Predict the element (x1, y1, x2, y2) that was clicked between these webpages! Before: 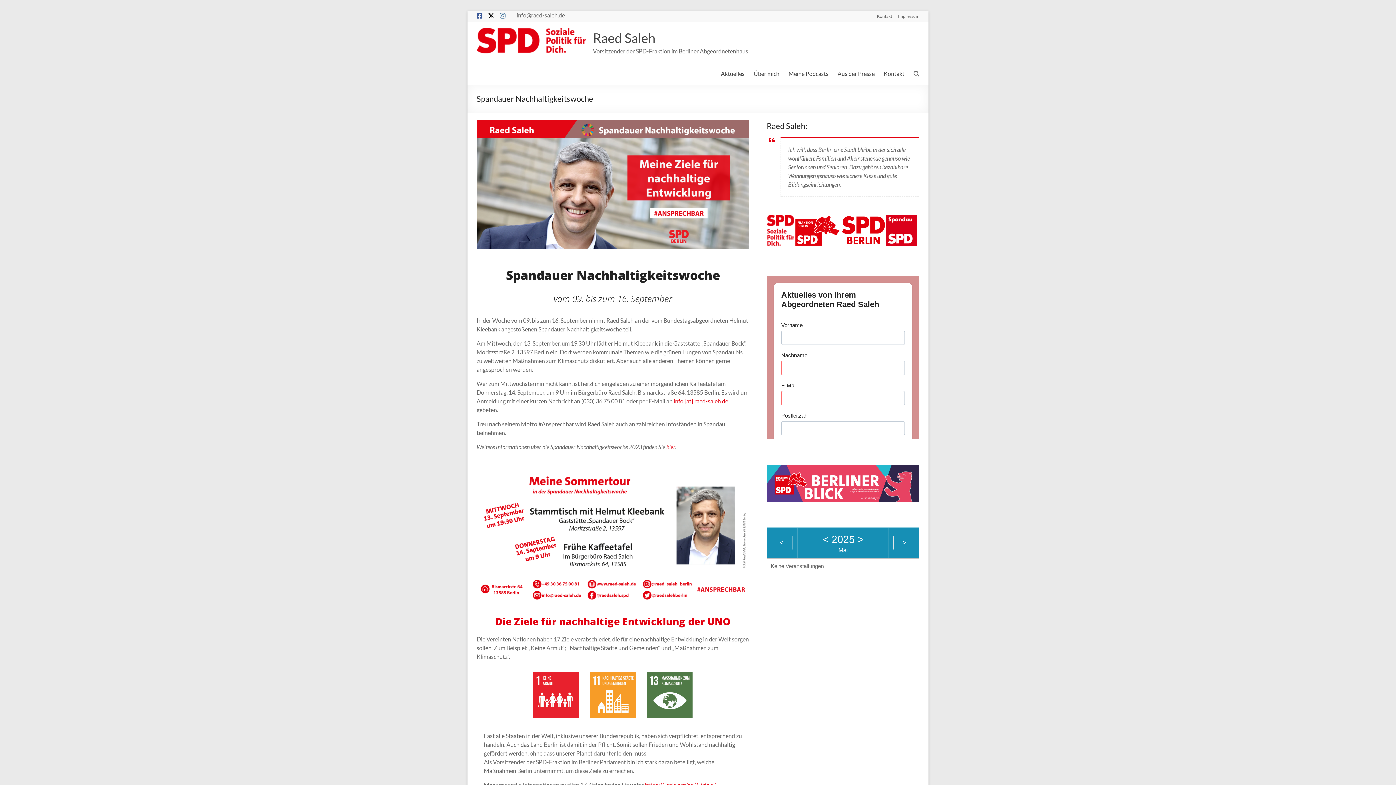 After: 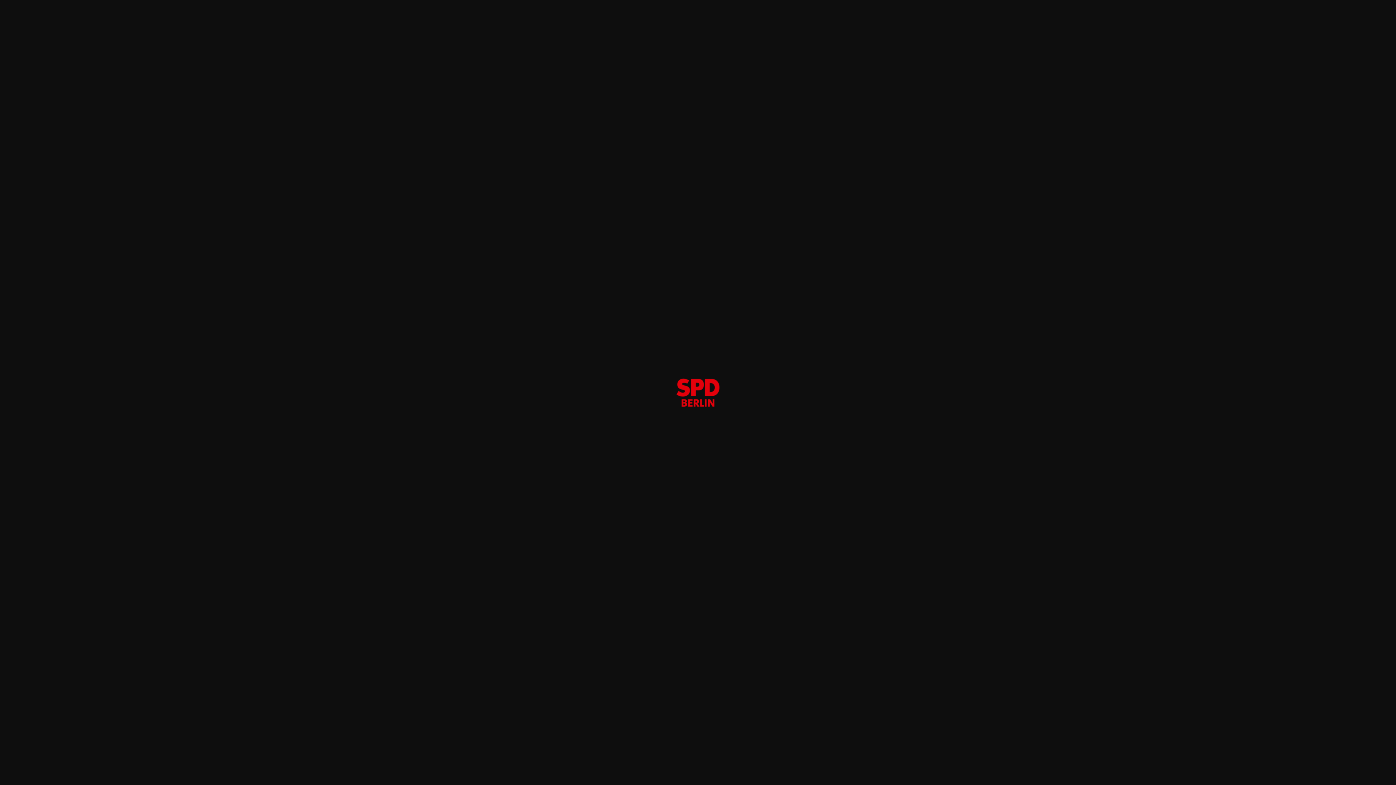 Action: bbox: (840, 215, 886, 222)